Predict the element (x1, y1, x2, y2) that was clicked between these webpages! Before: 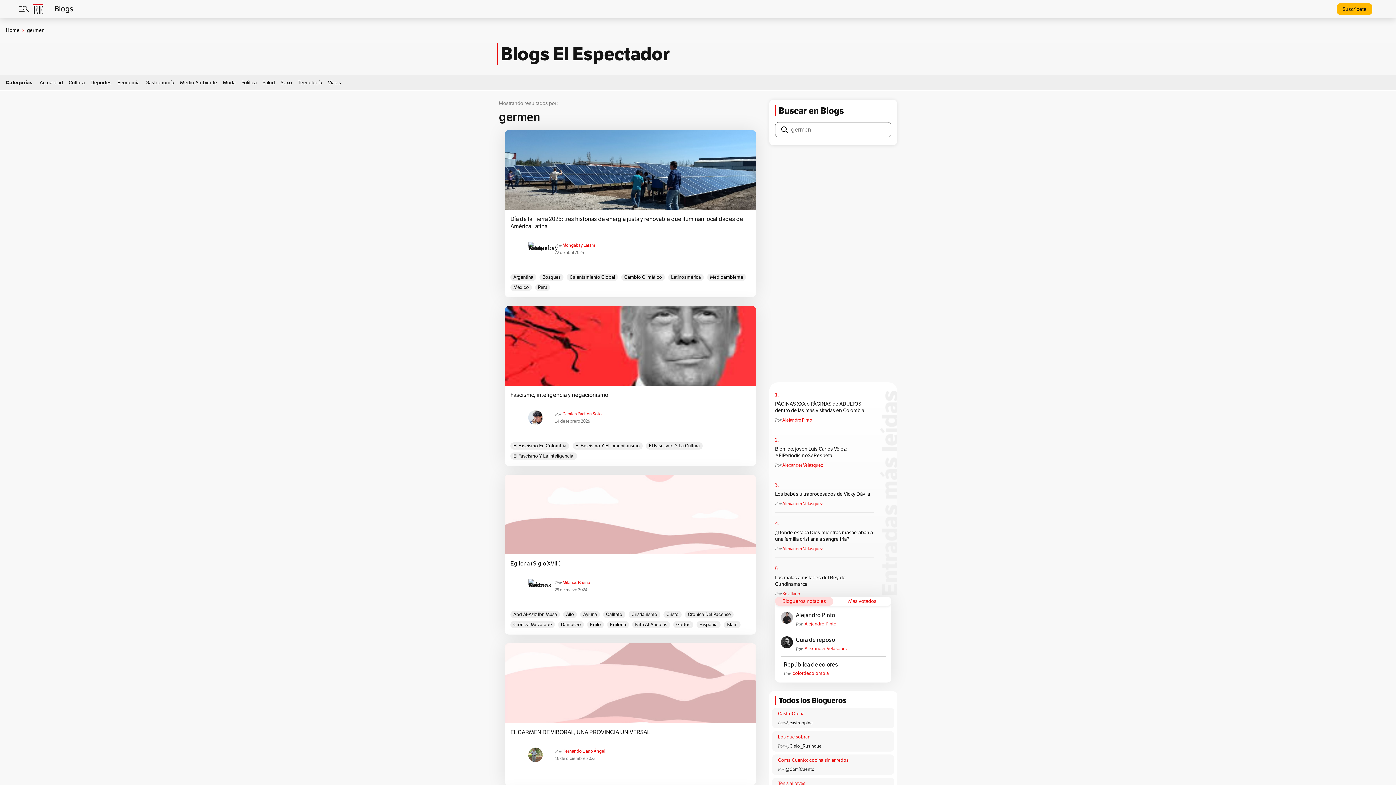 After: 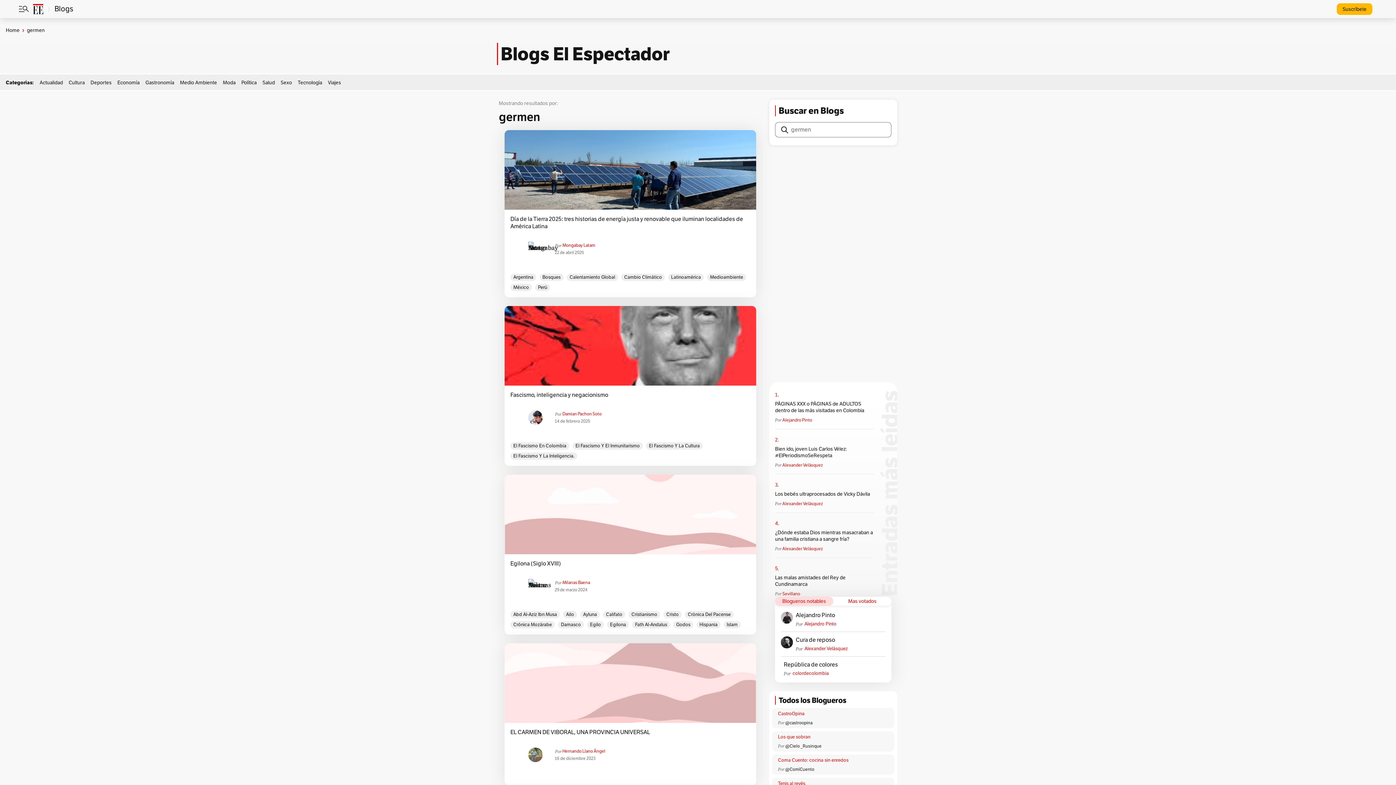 Action: bbox: (28, 3, 43, 14)